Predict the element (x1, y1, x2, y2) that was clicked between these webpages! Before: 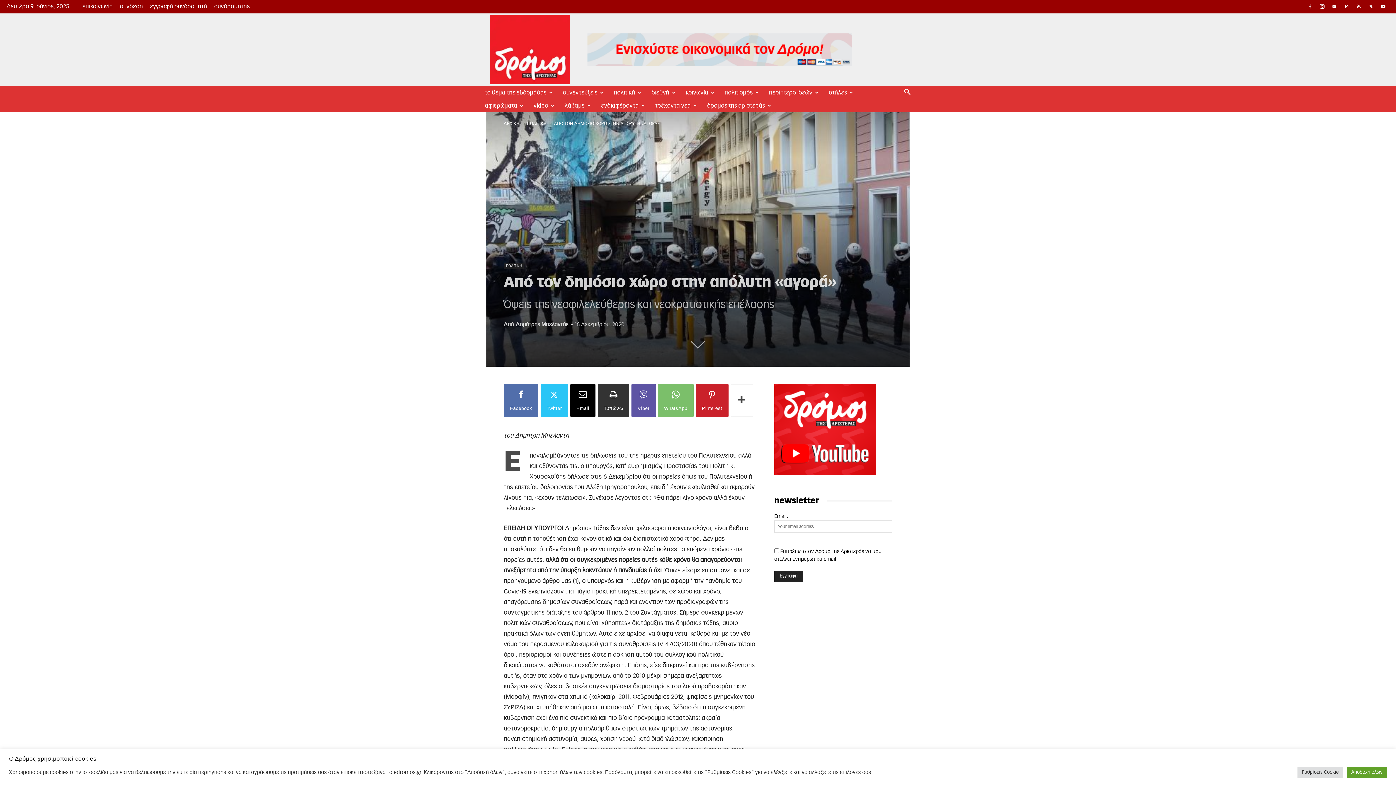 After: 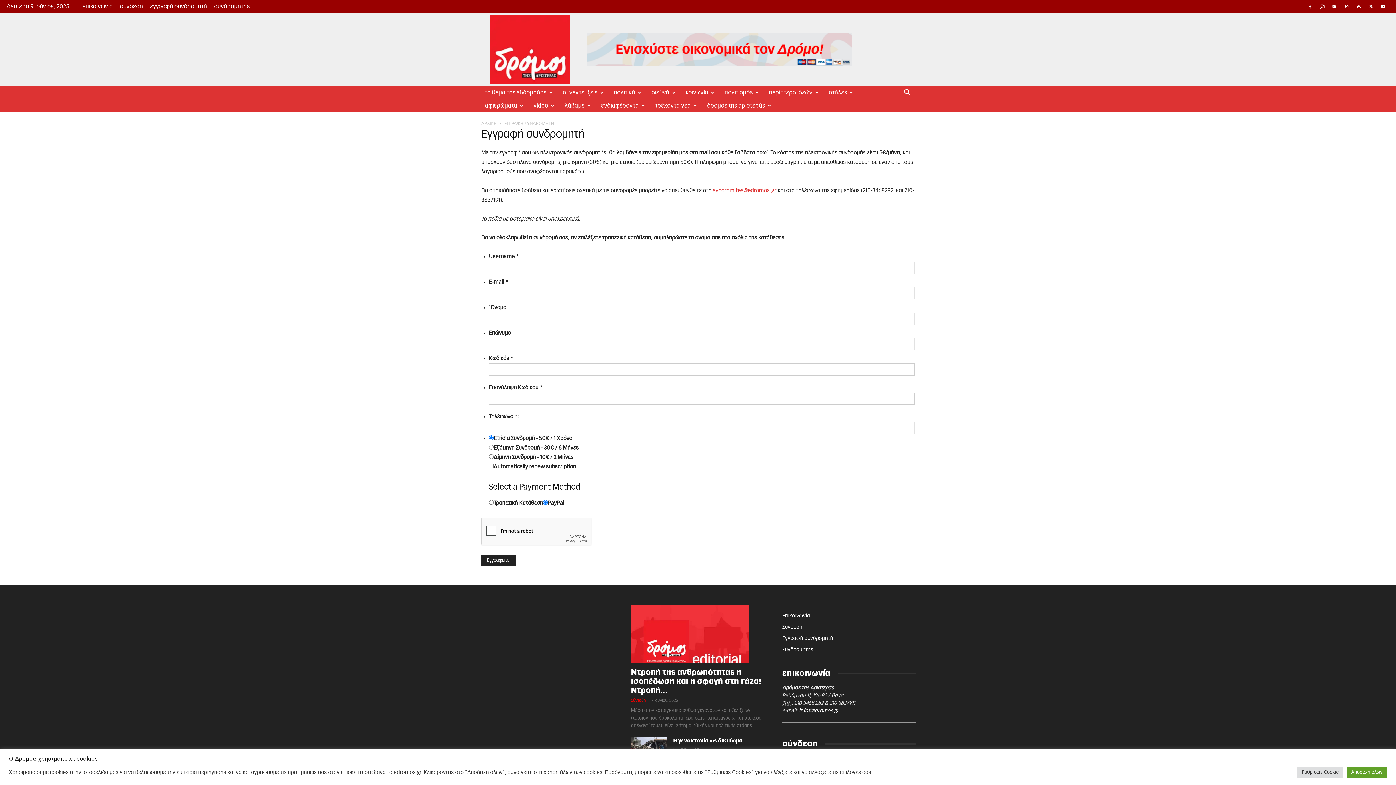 Action: bbox: (150, 3, 207, 9) label: εγγραφή συνδρομητή